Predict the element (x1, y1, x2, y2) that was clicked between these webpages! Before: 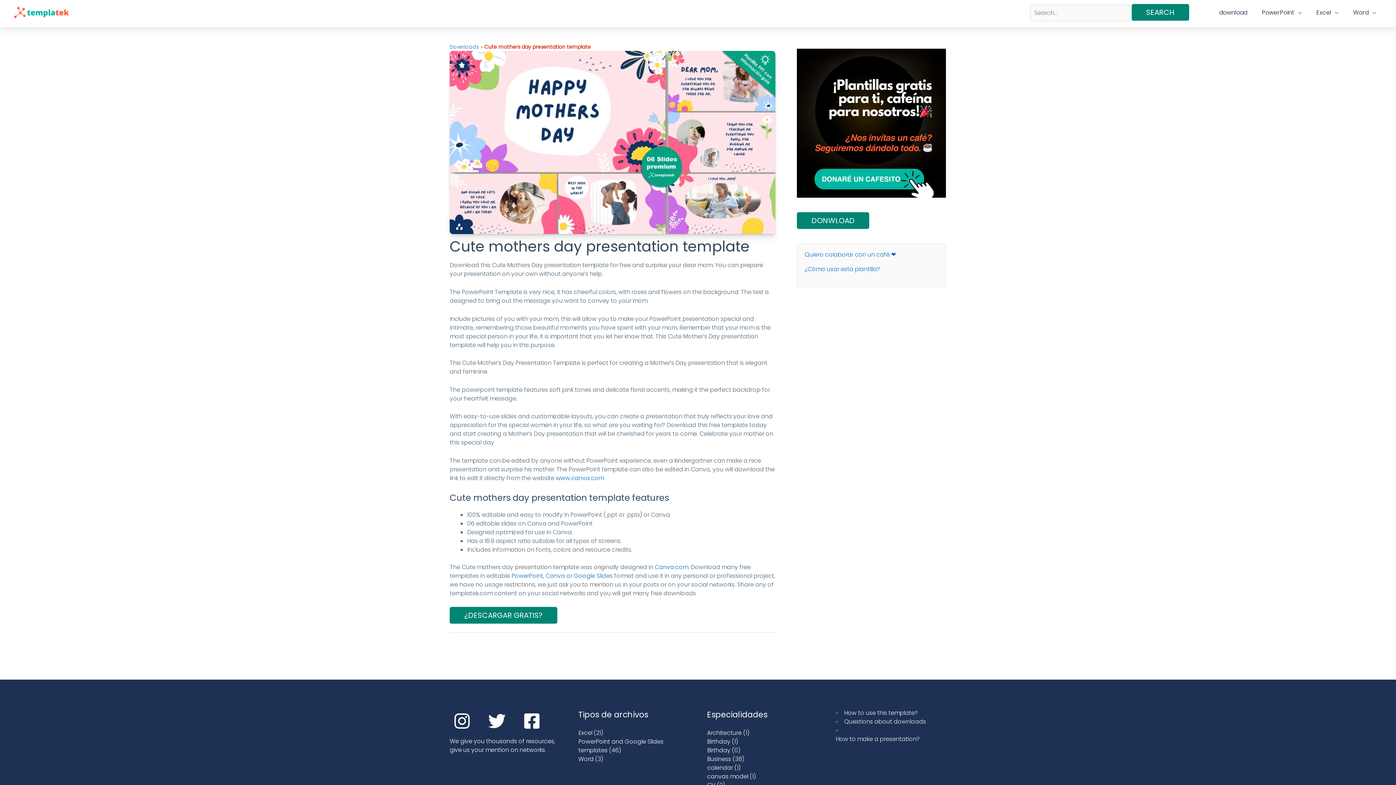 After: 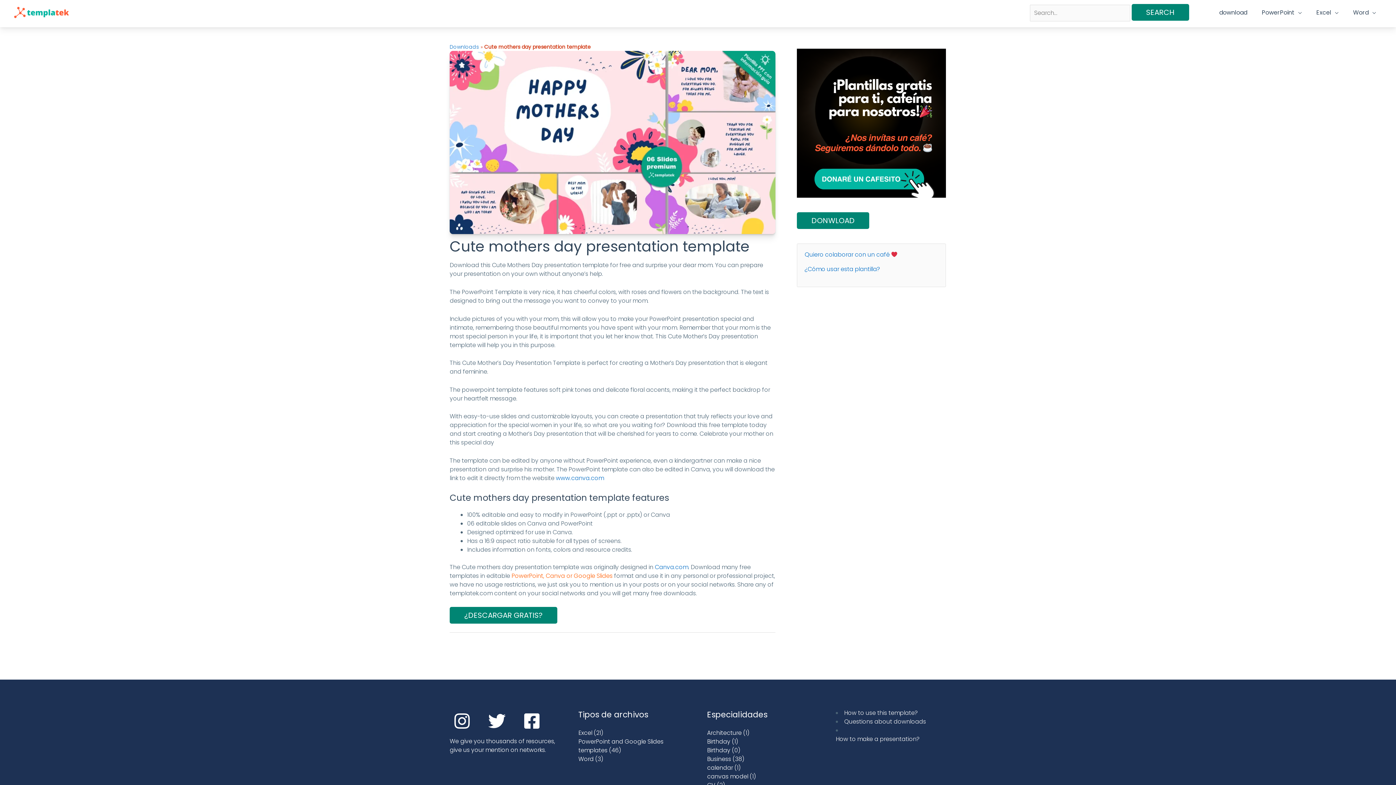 Action: bbox: (511, 571, 612, 580) label: PowerPoint, Canva or Google Slides